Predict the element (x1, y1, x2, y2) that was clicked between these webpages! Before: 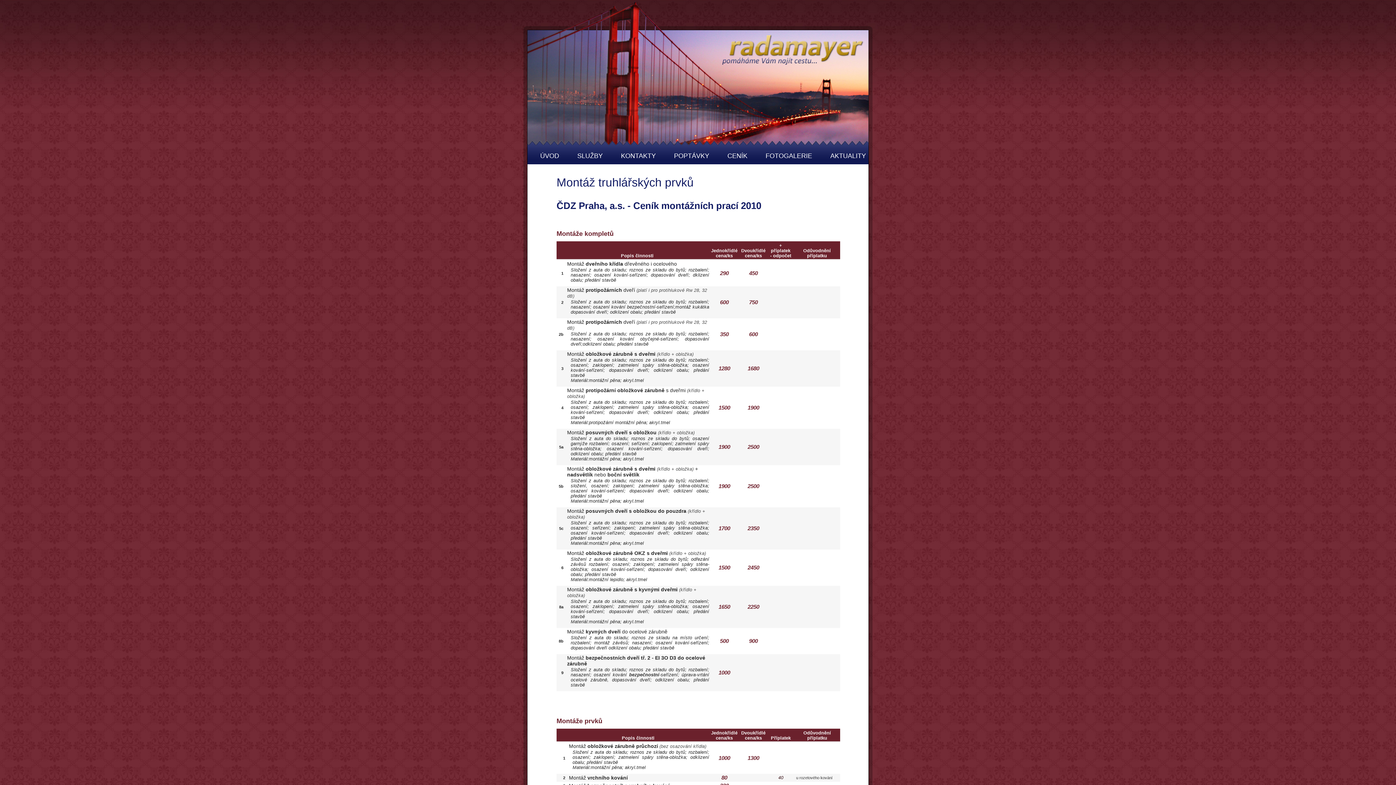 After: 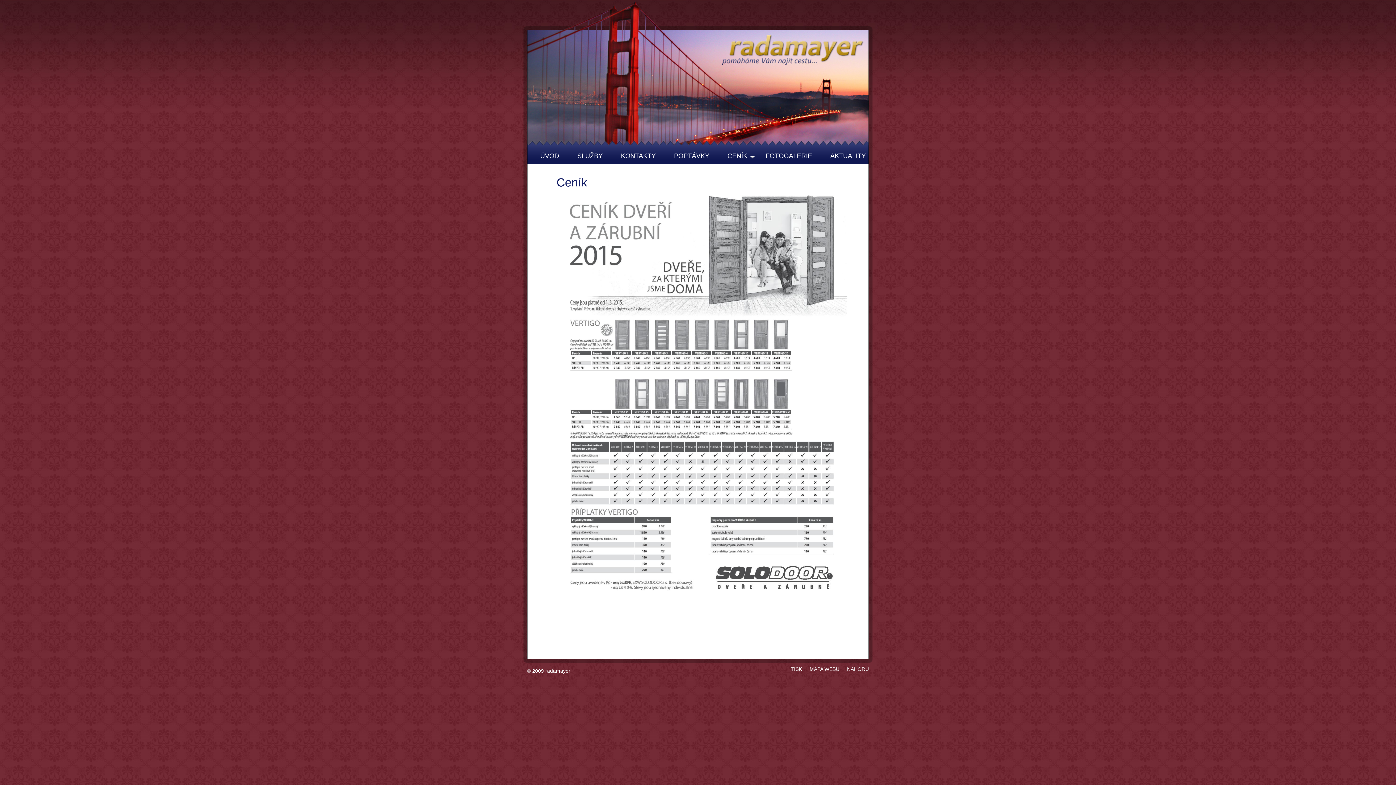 Action: label: CENÍK bbox: (727, 152, 754, 159)